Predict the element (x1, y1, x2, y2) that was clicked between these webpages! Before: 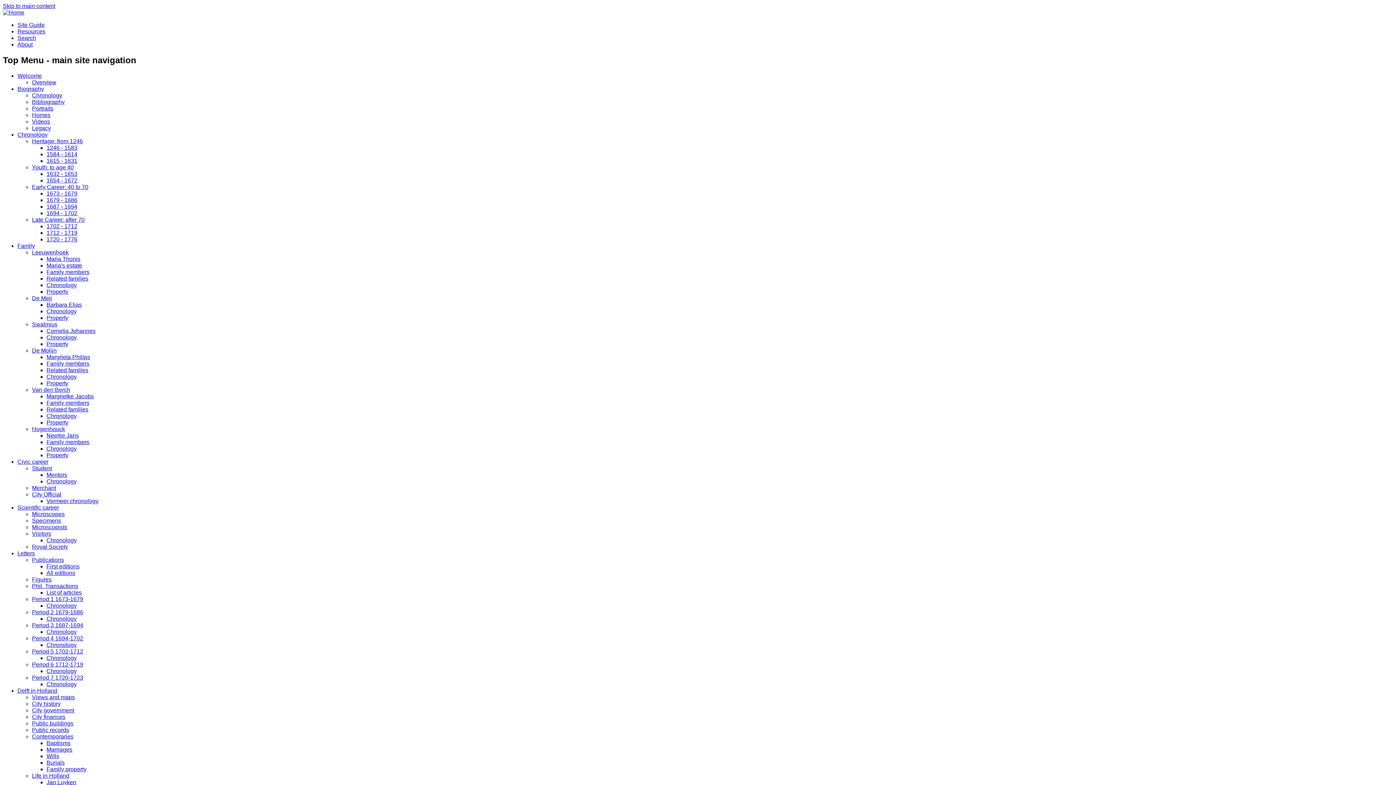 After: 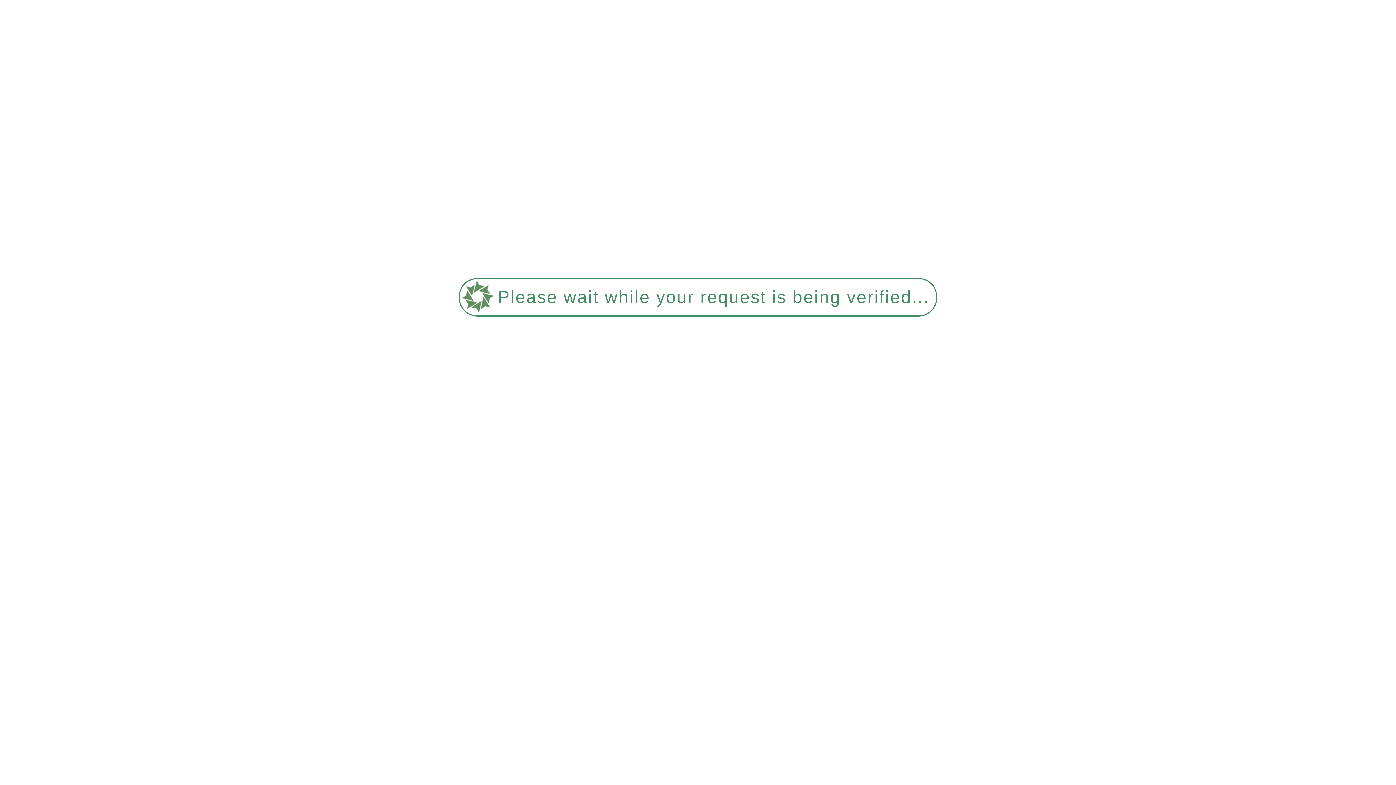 Action: bbox: (17, 28, 45, 34) label: Resources